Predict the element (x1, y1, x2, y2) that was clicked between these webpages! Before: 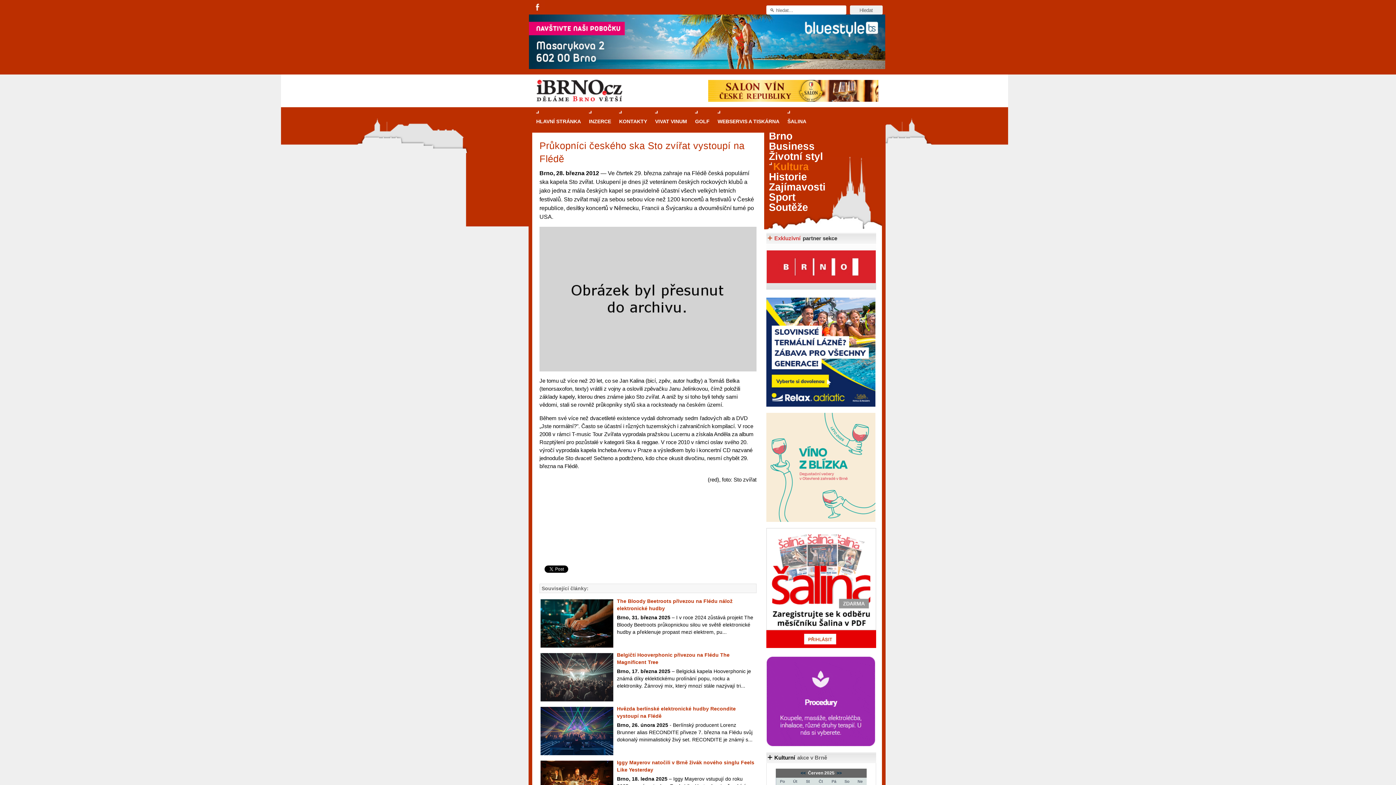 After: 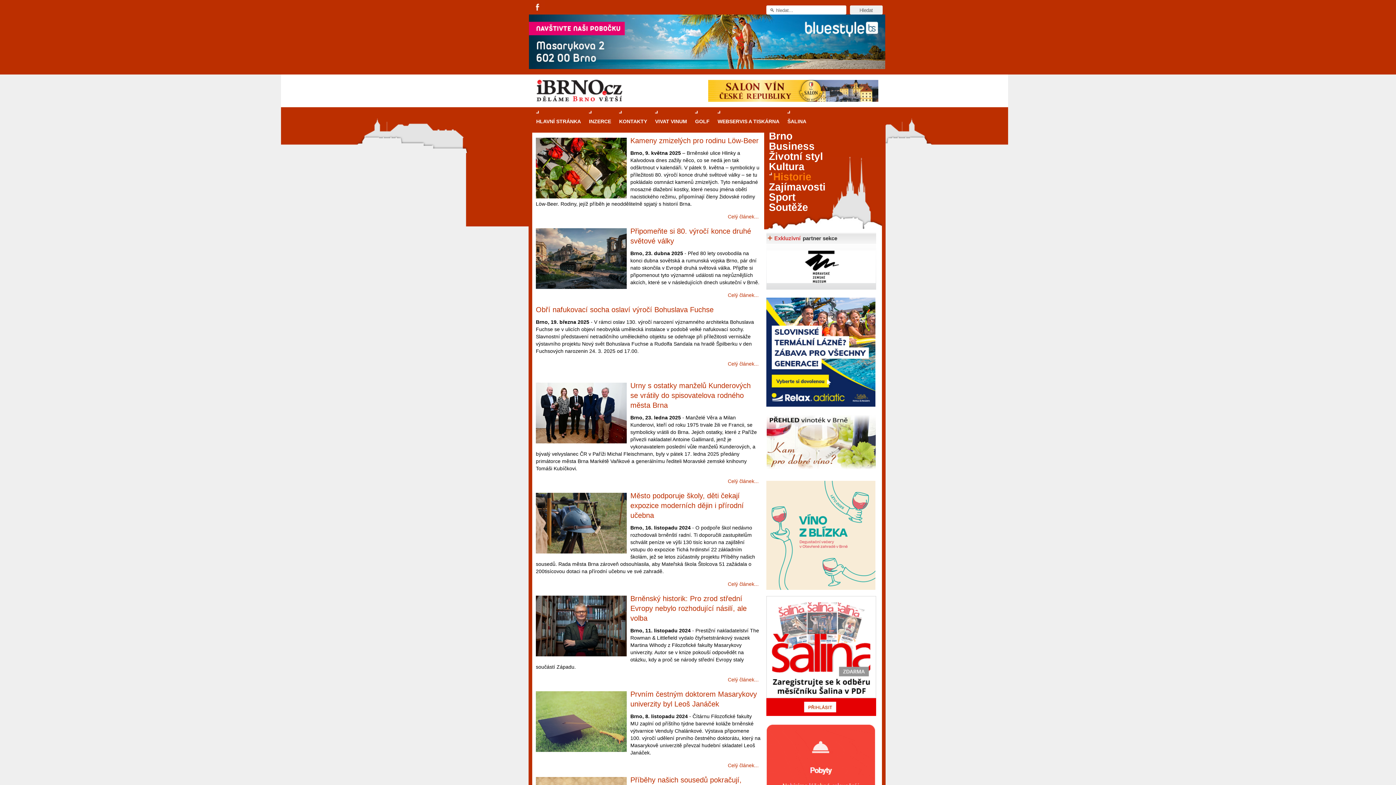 Action: label: Historie bbox: (766, 171, 809, 183)